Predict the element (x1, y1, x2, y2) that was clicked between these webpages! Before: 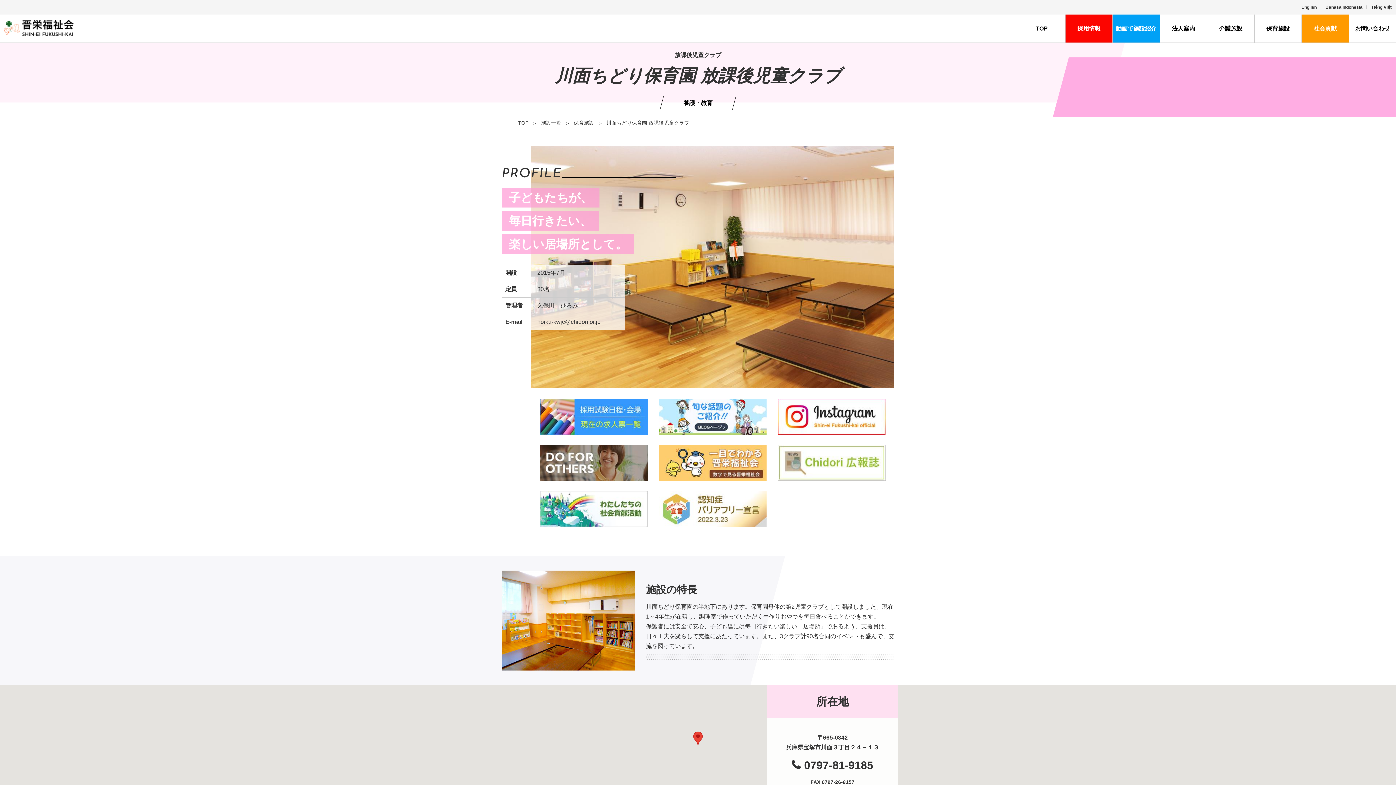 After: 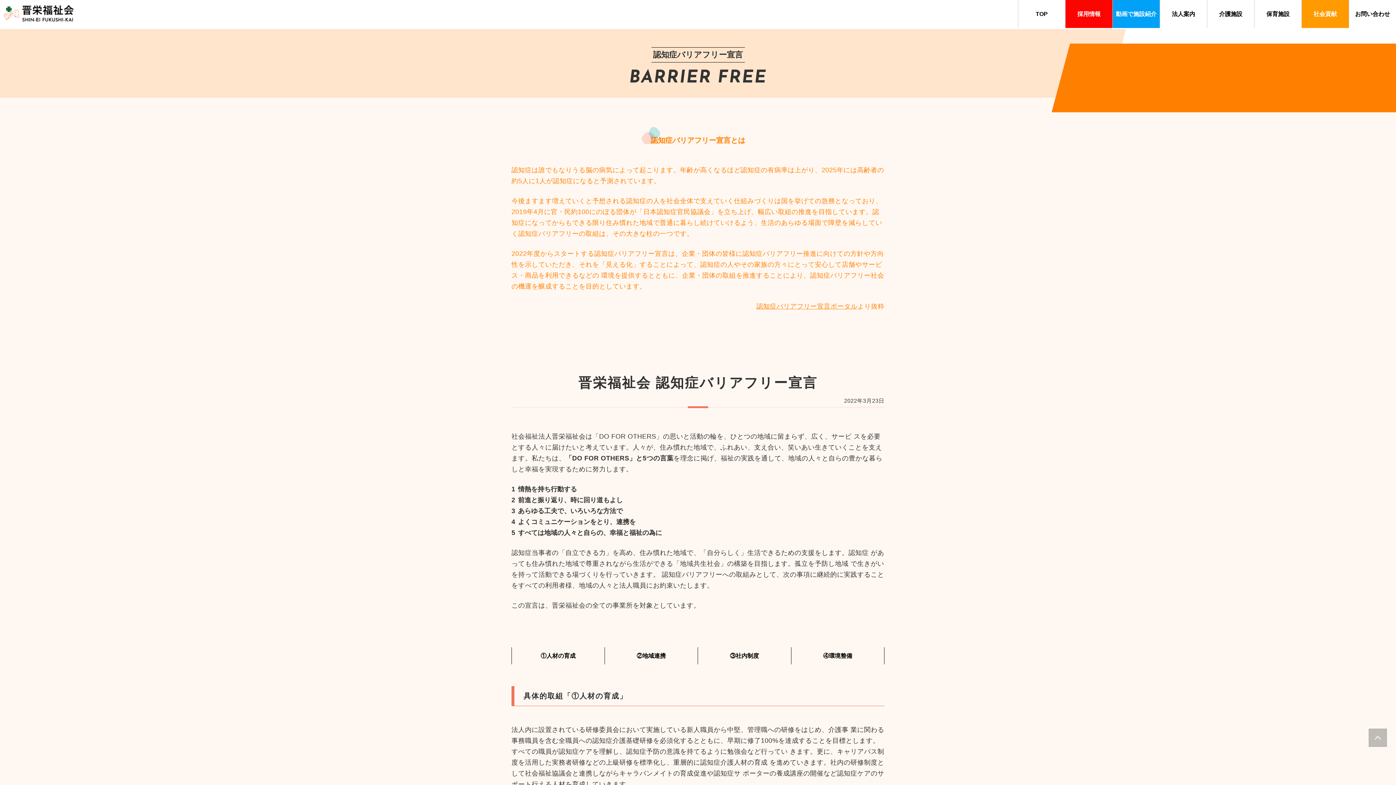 Action: bbox: (659, 522, 766, 528)